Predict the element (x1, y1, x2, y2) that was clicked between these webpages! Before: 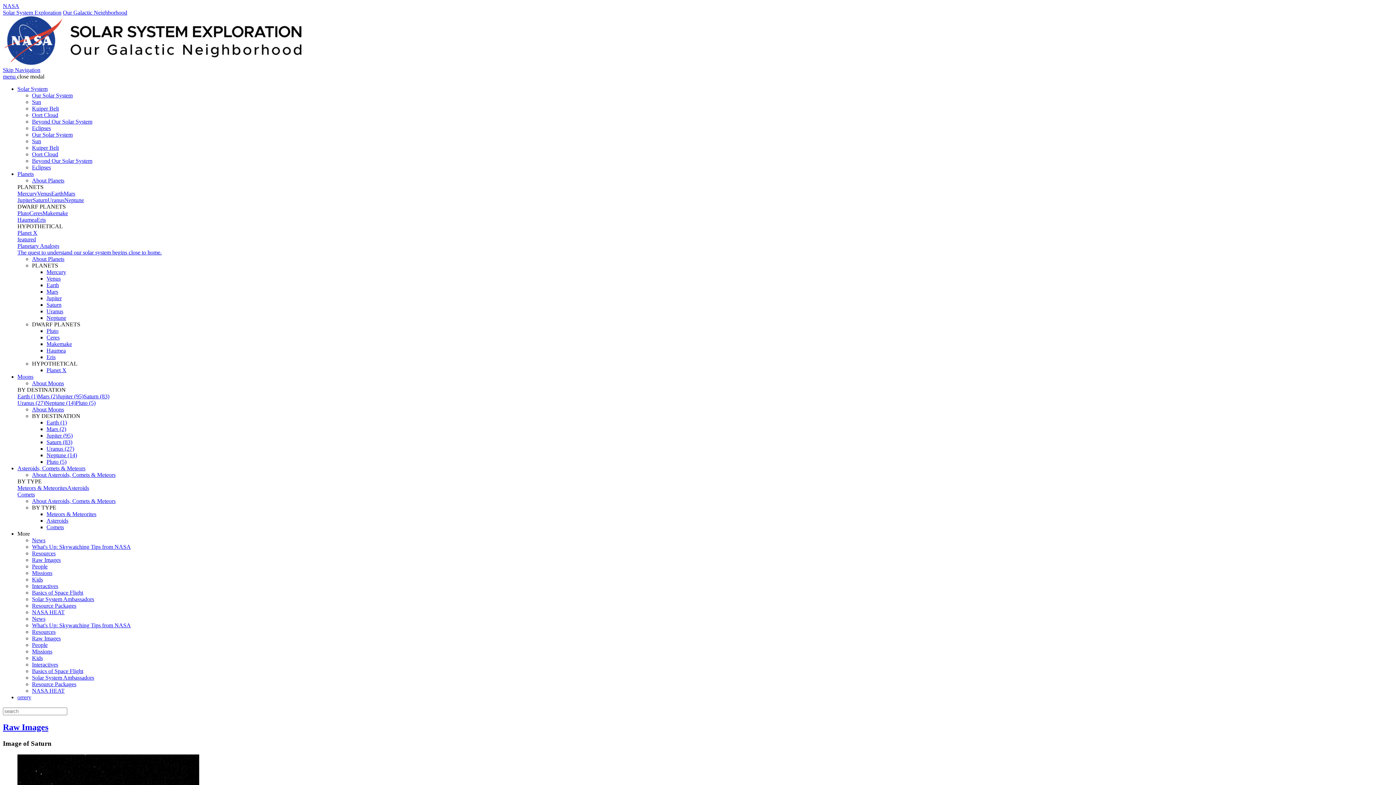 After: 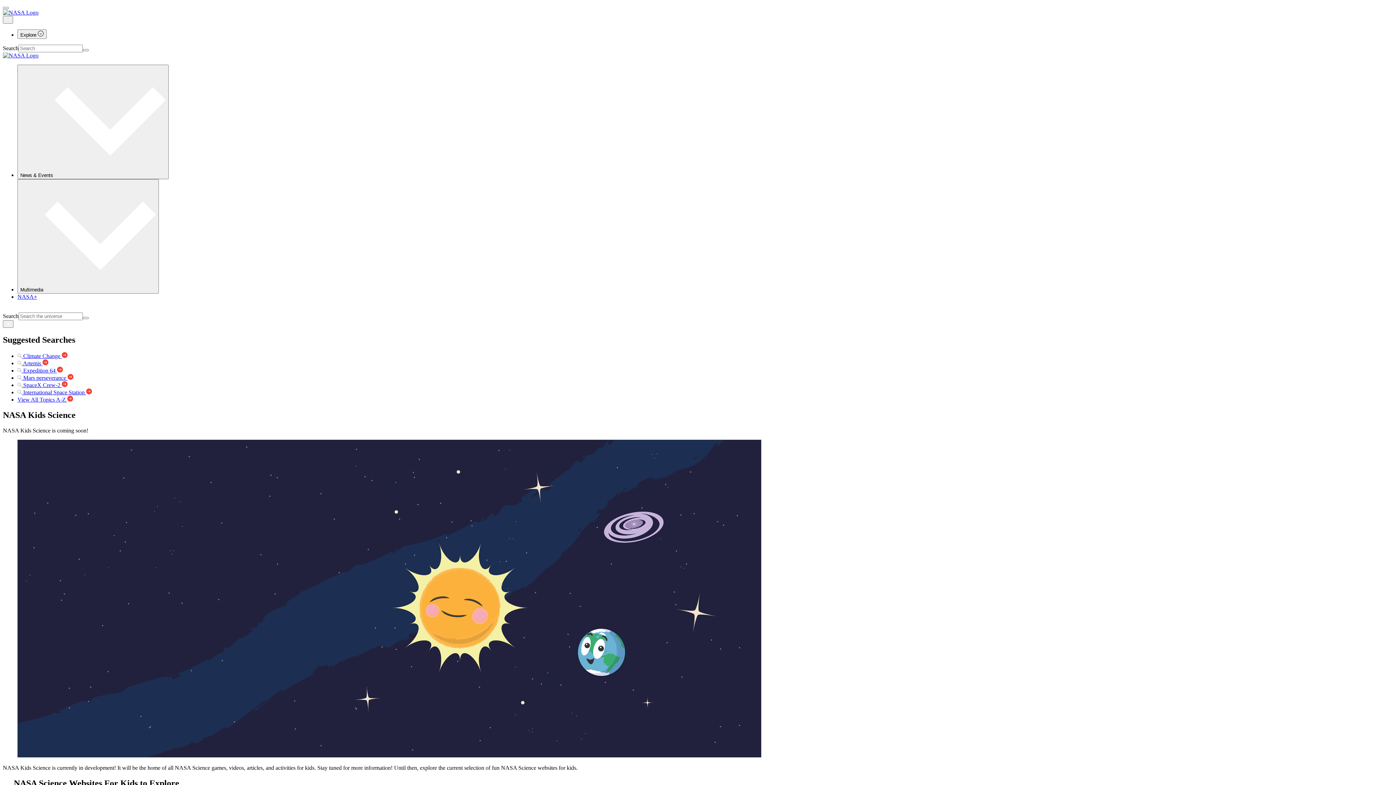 Action: label: Kids bbox: (32, 655, 42, 661)